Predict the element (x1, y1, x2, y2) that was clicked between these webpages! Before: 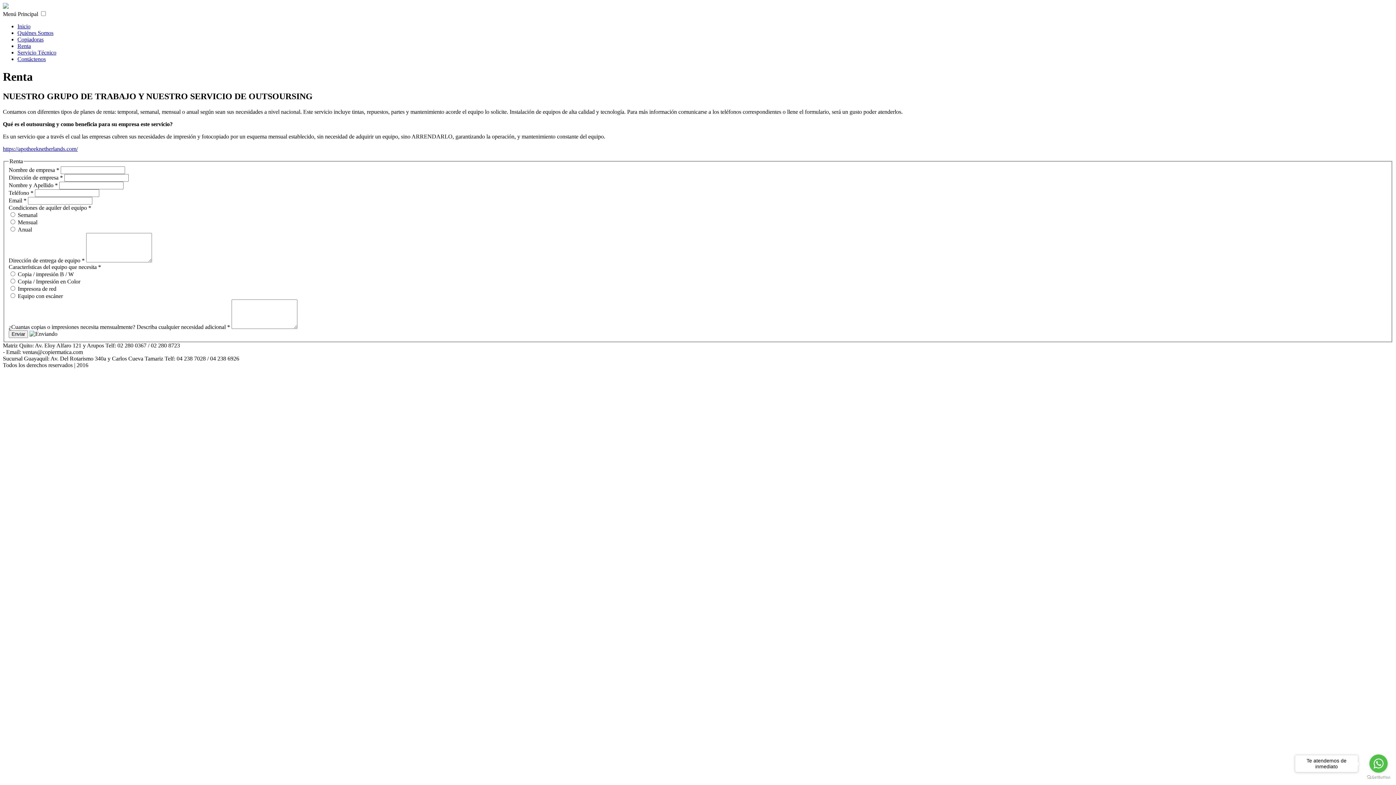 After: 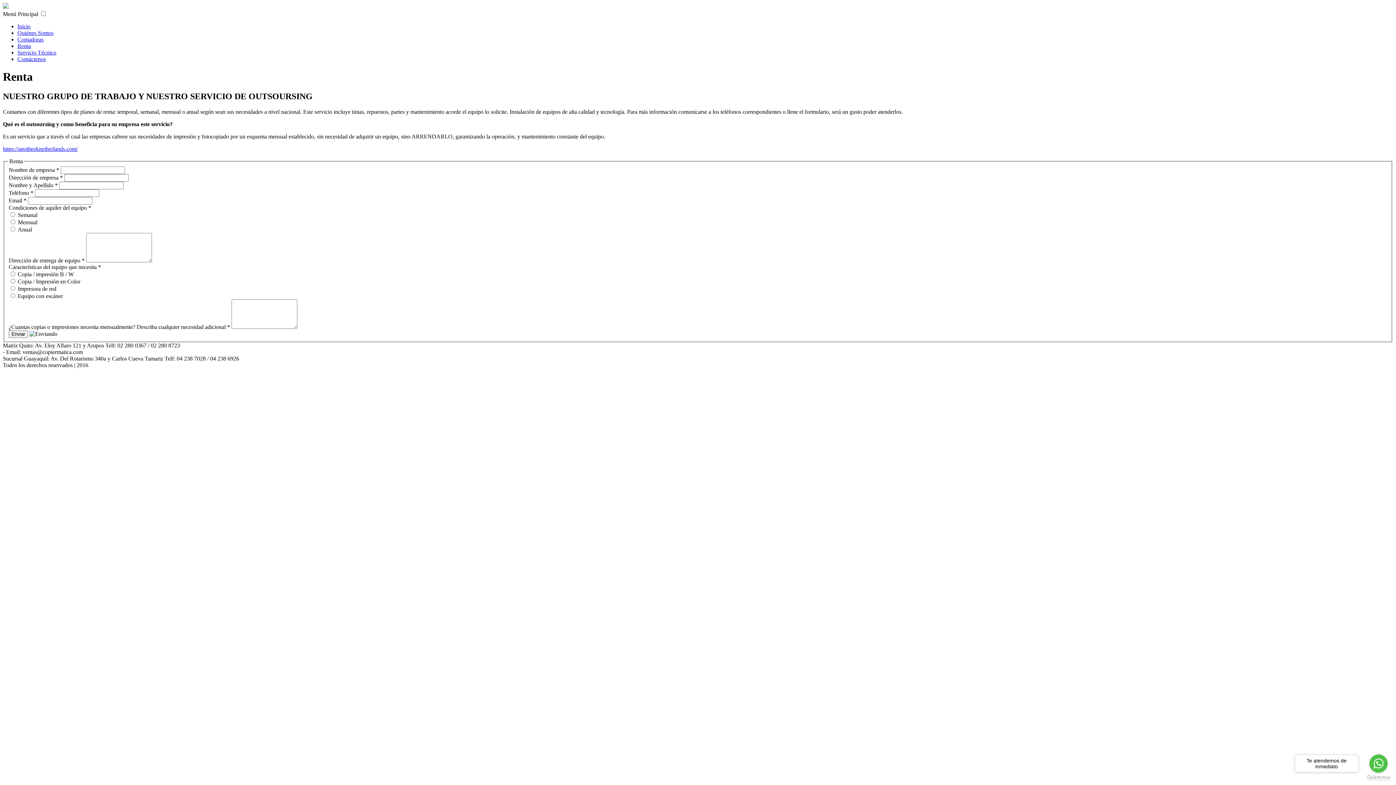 Action: label: Go to GetButton.io website bbox: (1367, 775, 1390, 780)